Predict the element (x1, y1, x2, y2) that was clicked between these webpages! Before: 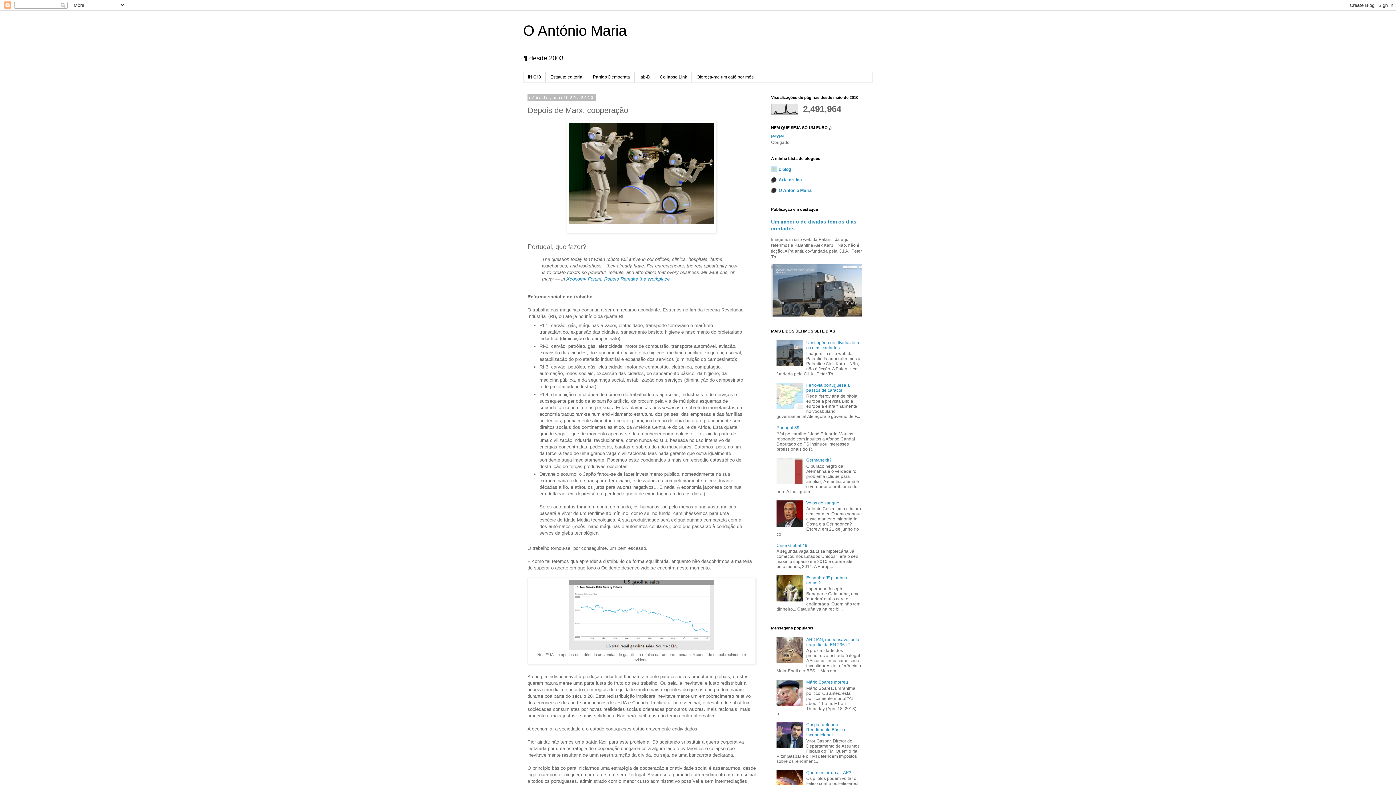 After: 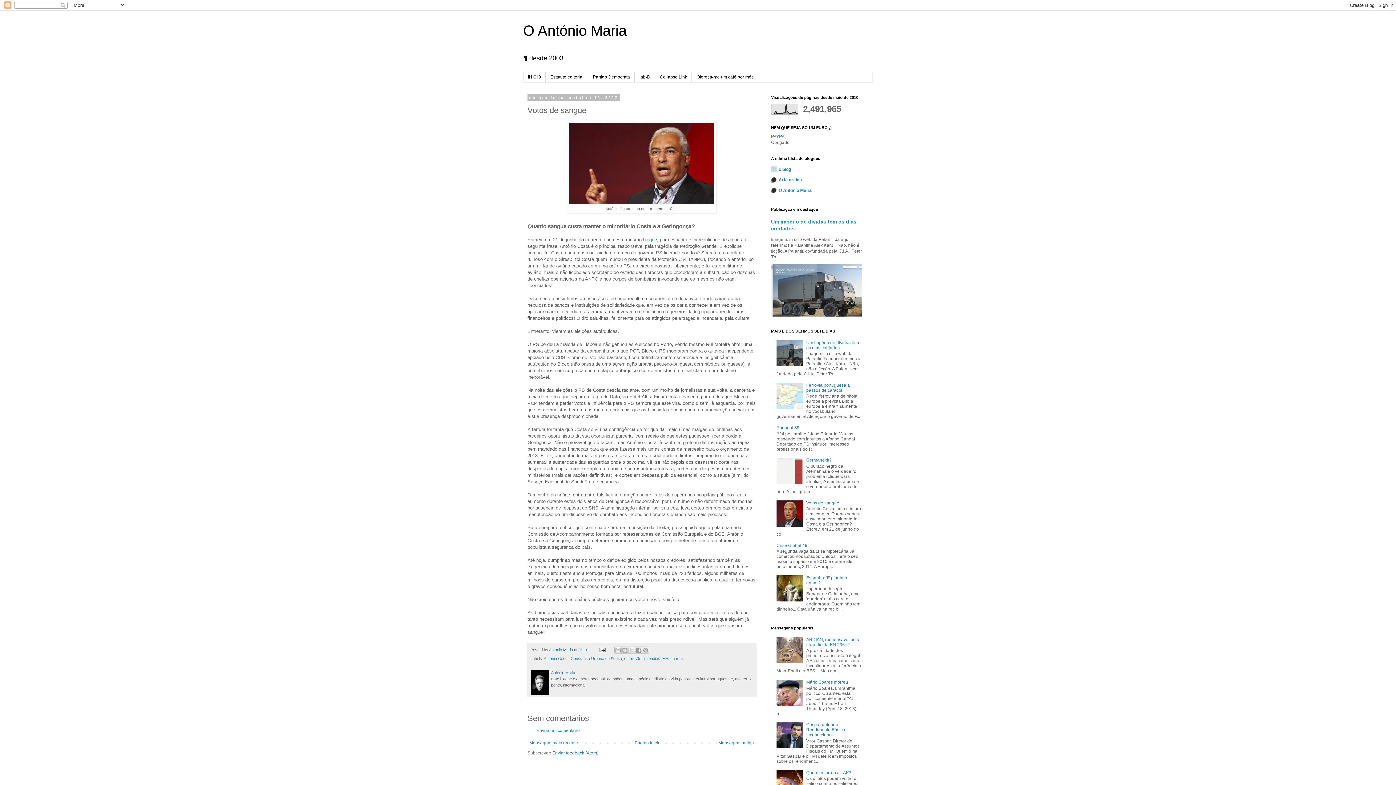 Action: label: Votos de sangue bbox: (806, 500, 839, 505)